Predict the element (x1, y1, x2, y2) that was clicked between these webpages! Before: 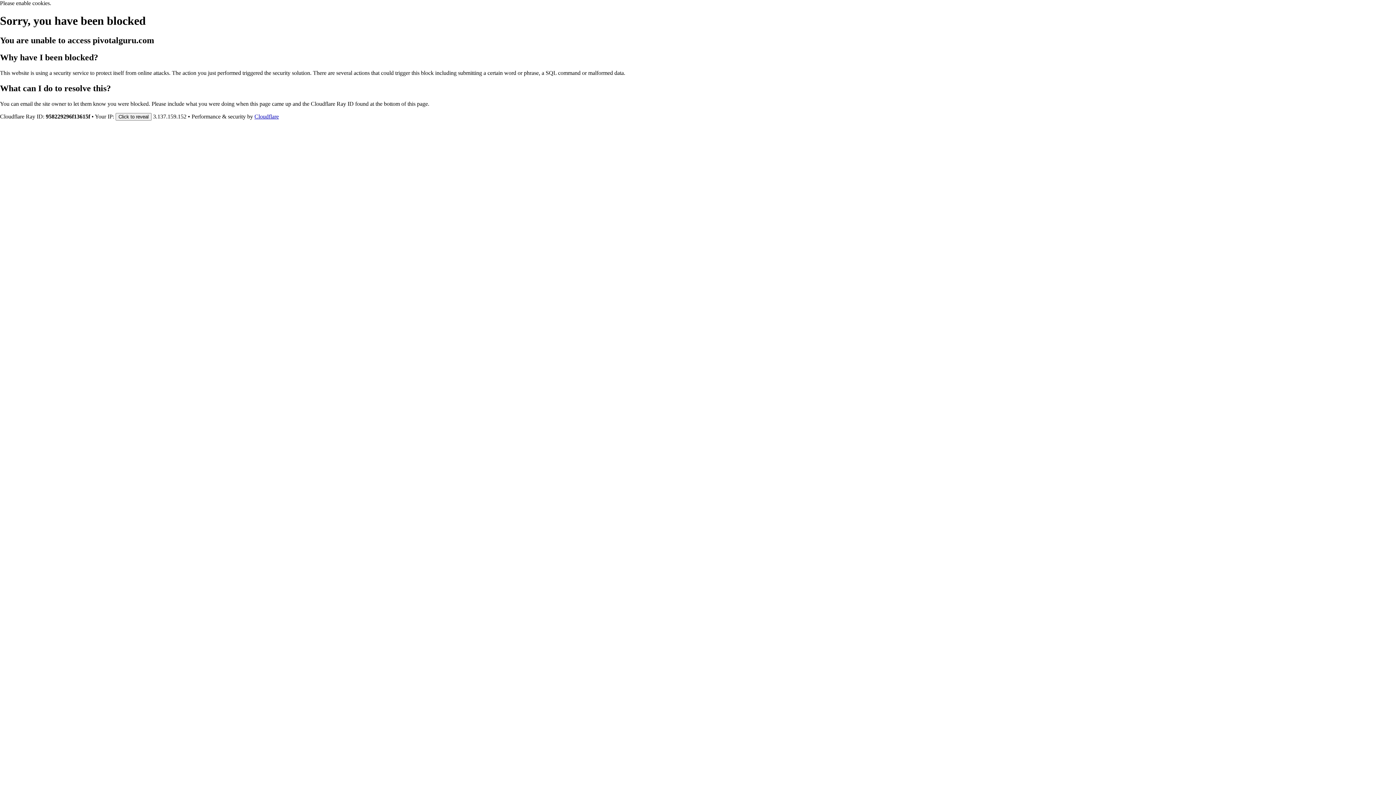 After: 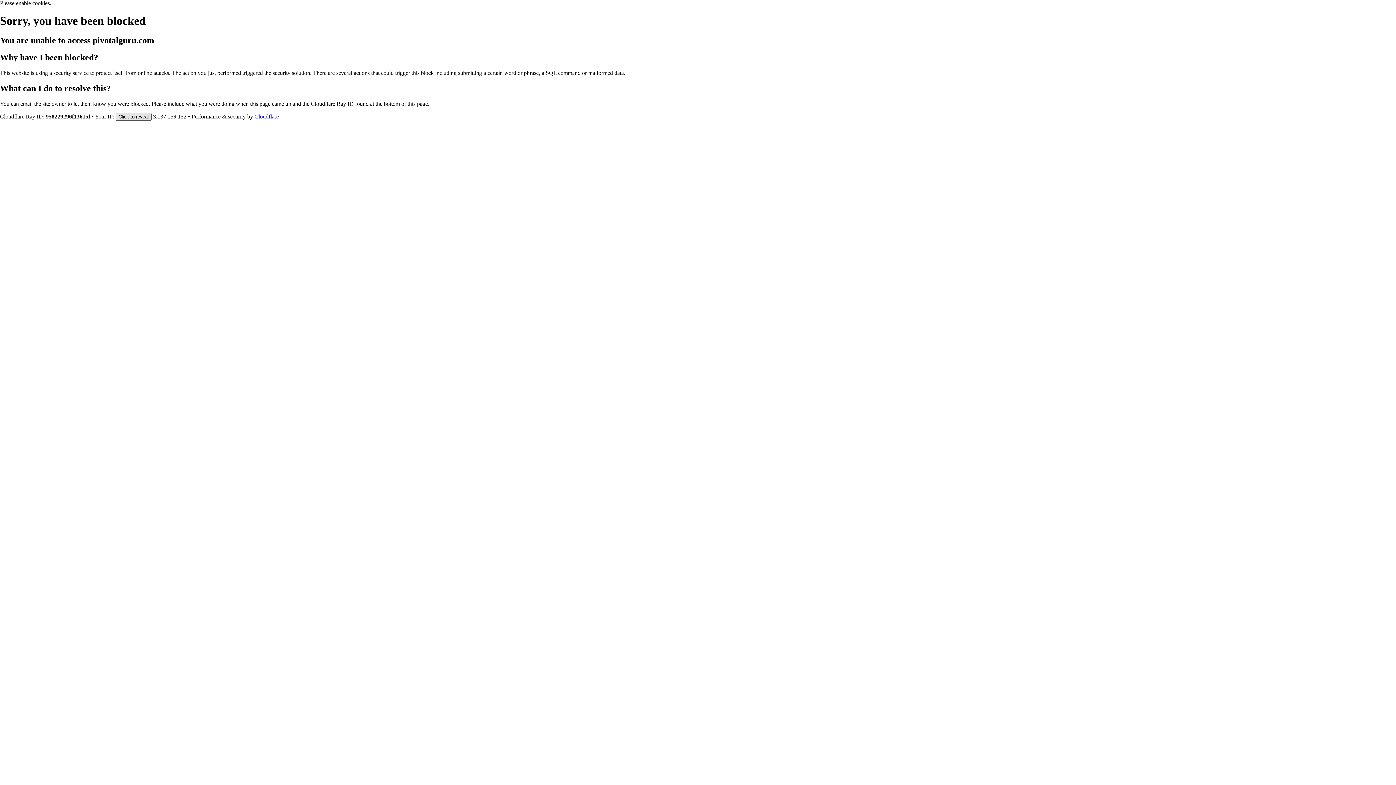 Action: bbox: (115, 112, 151, 120) label: Click to reveal